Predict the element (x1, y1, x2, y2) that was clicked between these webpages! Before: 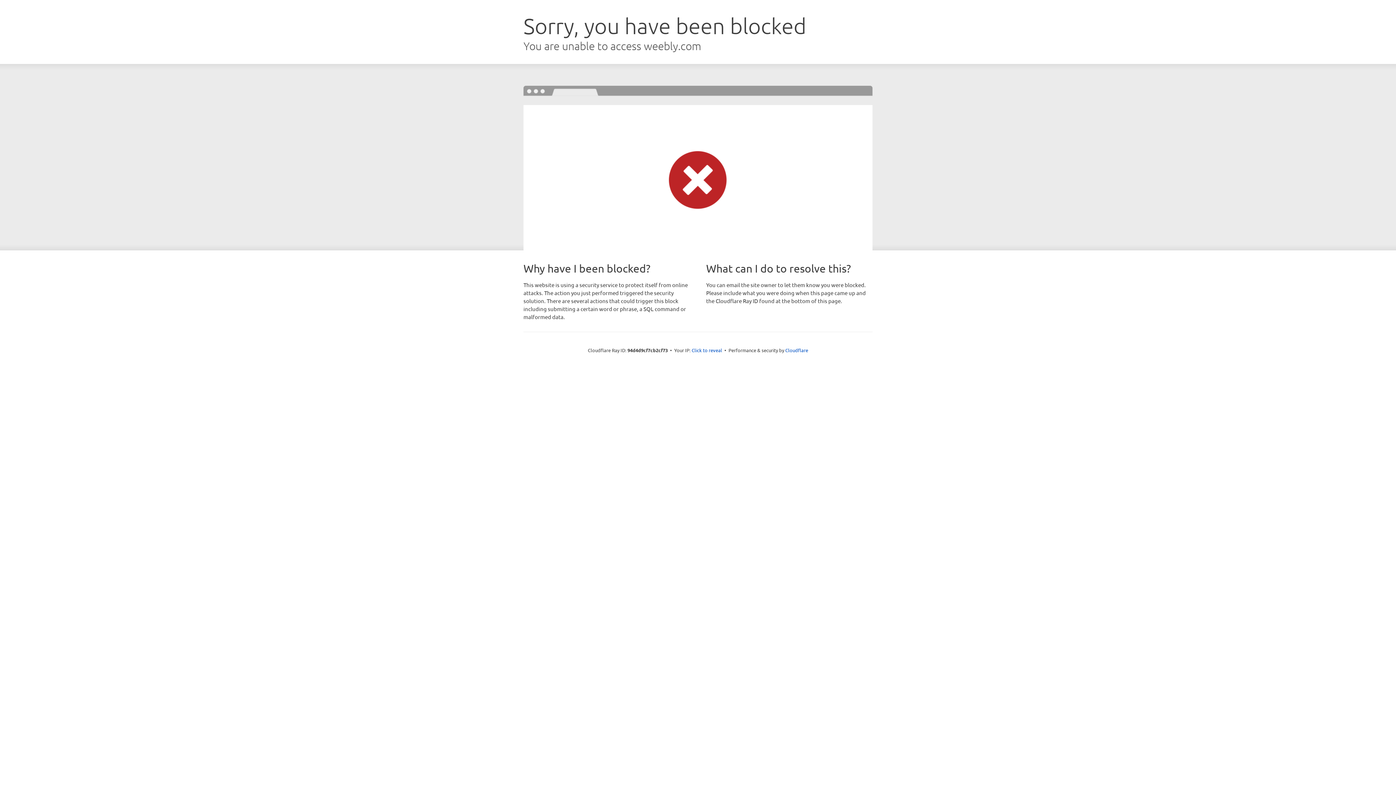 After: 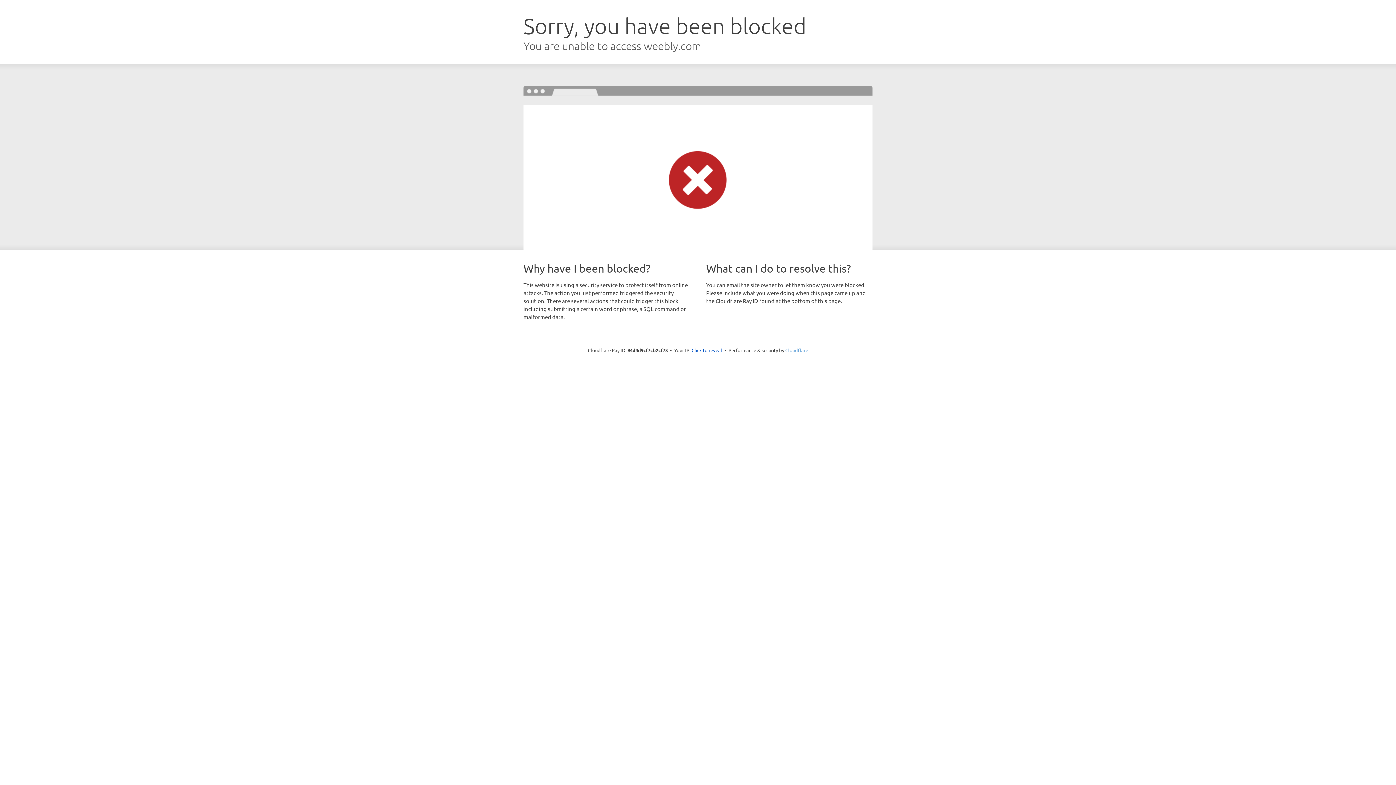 Action: bbox: (785, 347, 808, 353) label: Cloudflare